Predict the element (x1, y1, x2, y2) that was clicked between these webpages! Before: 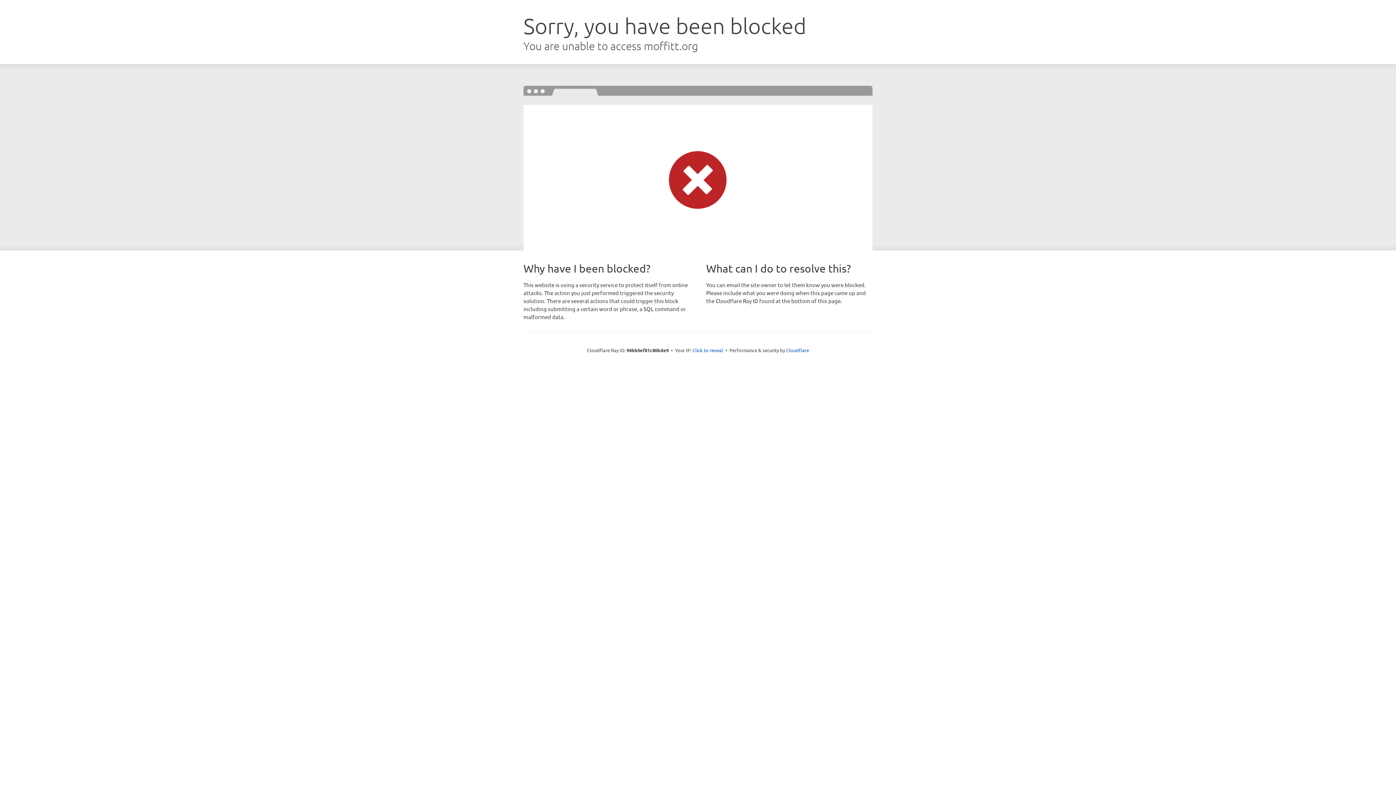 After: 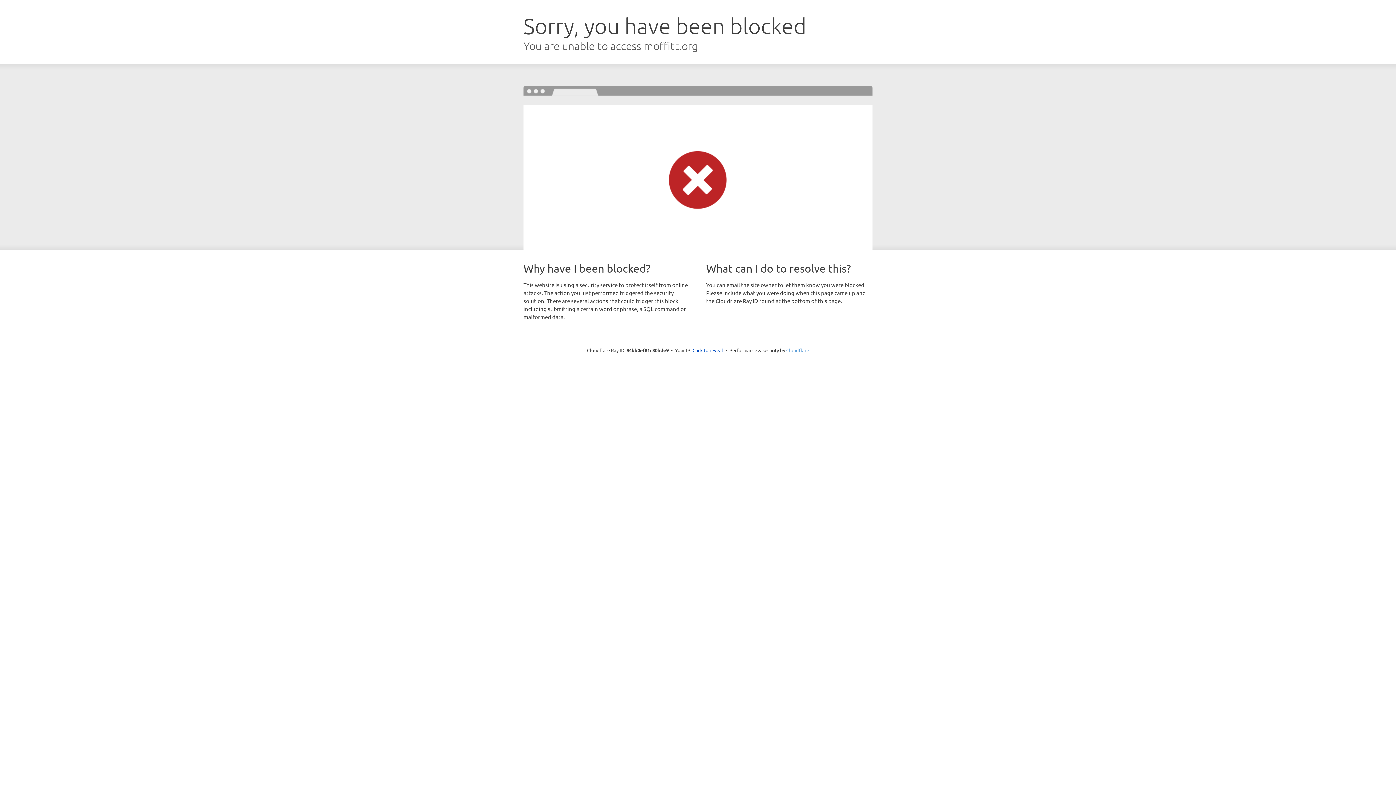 Action: bbox: (786, 347, 809, 353) label: Cloudflare